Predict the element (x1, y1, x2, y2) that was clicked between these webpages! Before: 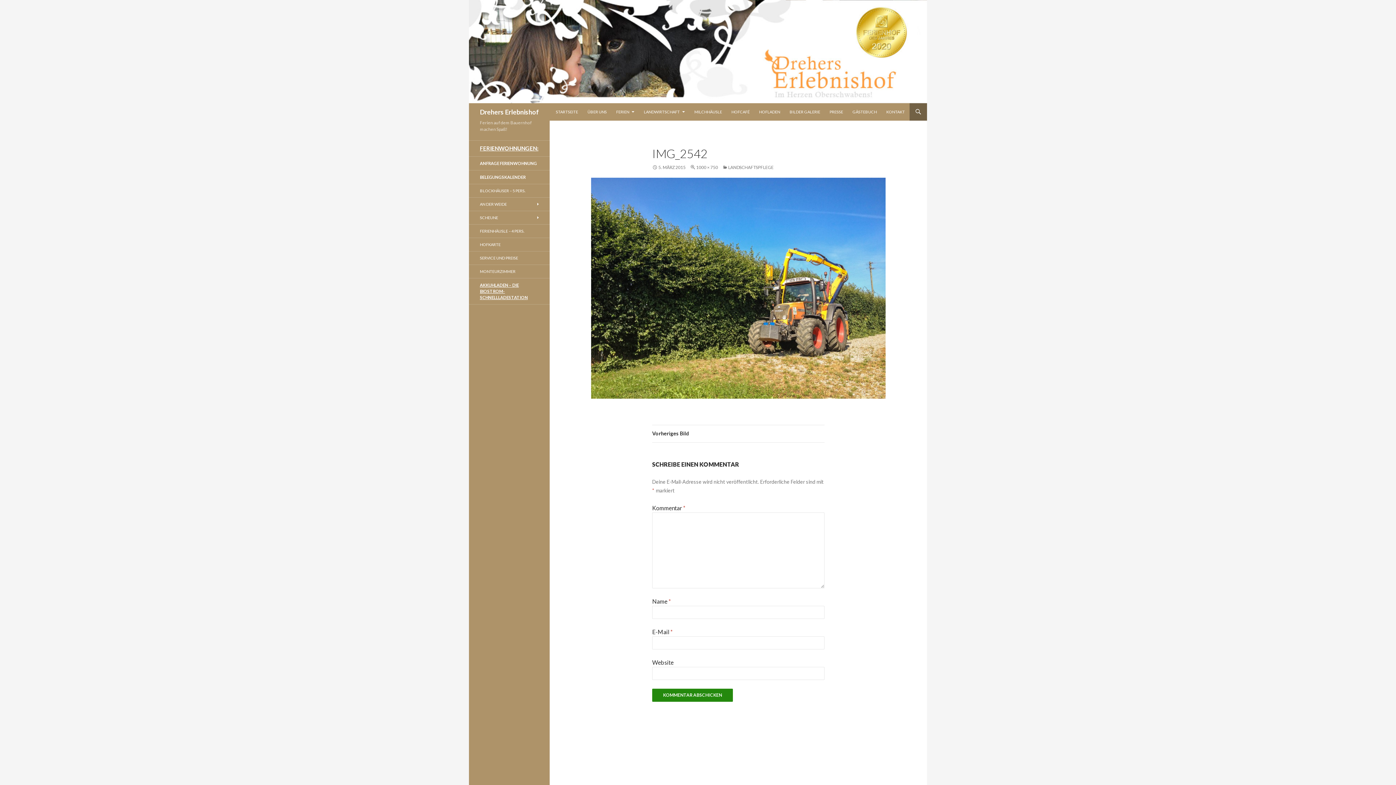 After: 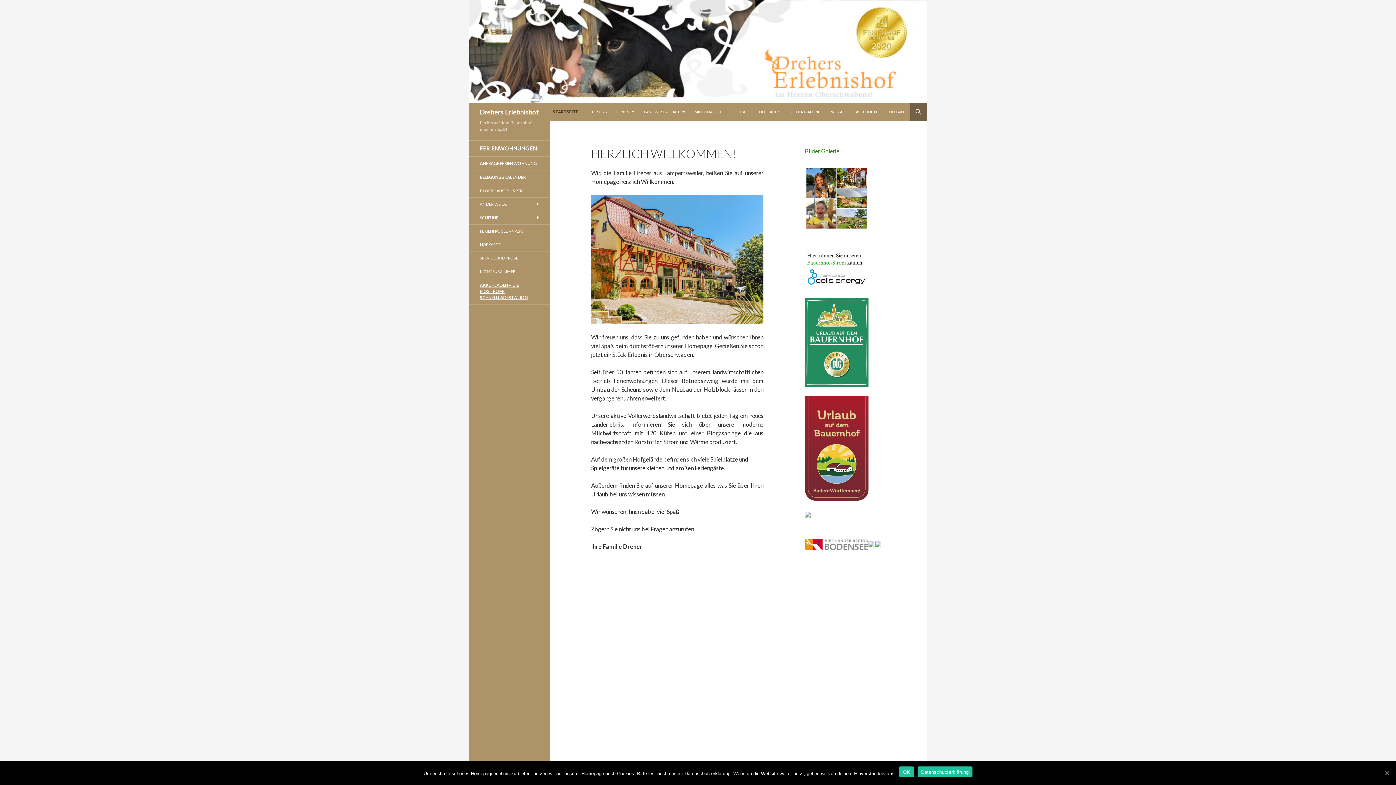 Action: bbox: (469, 47, 927, 54)